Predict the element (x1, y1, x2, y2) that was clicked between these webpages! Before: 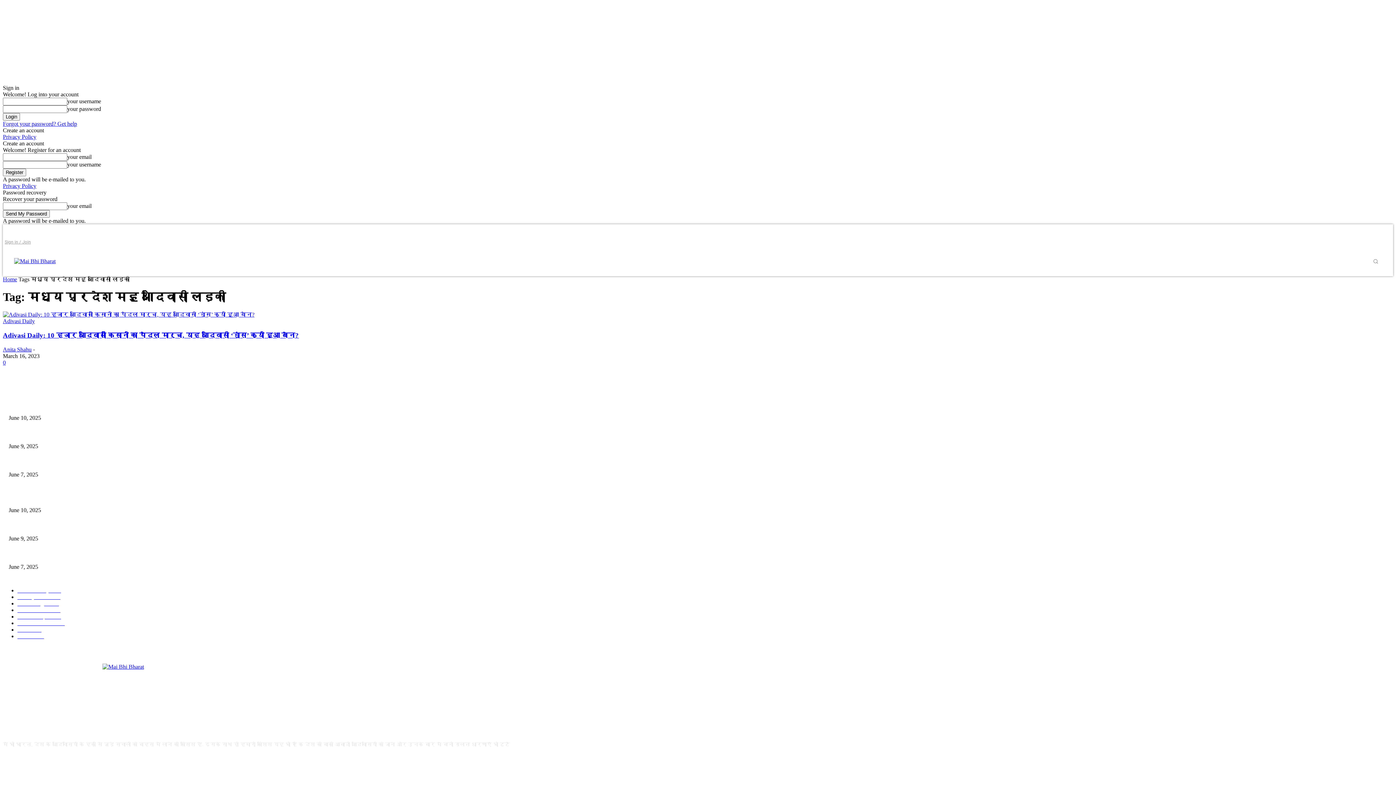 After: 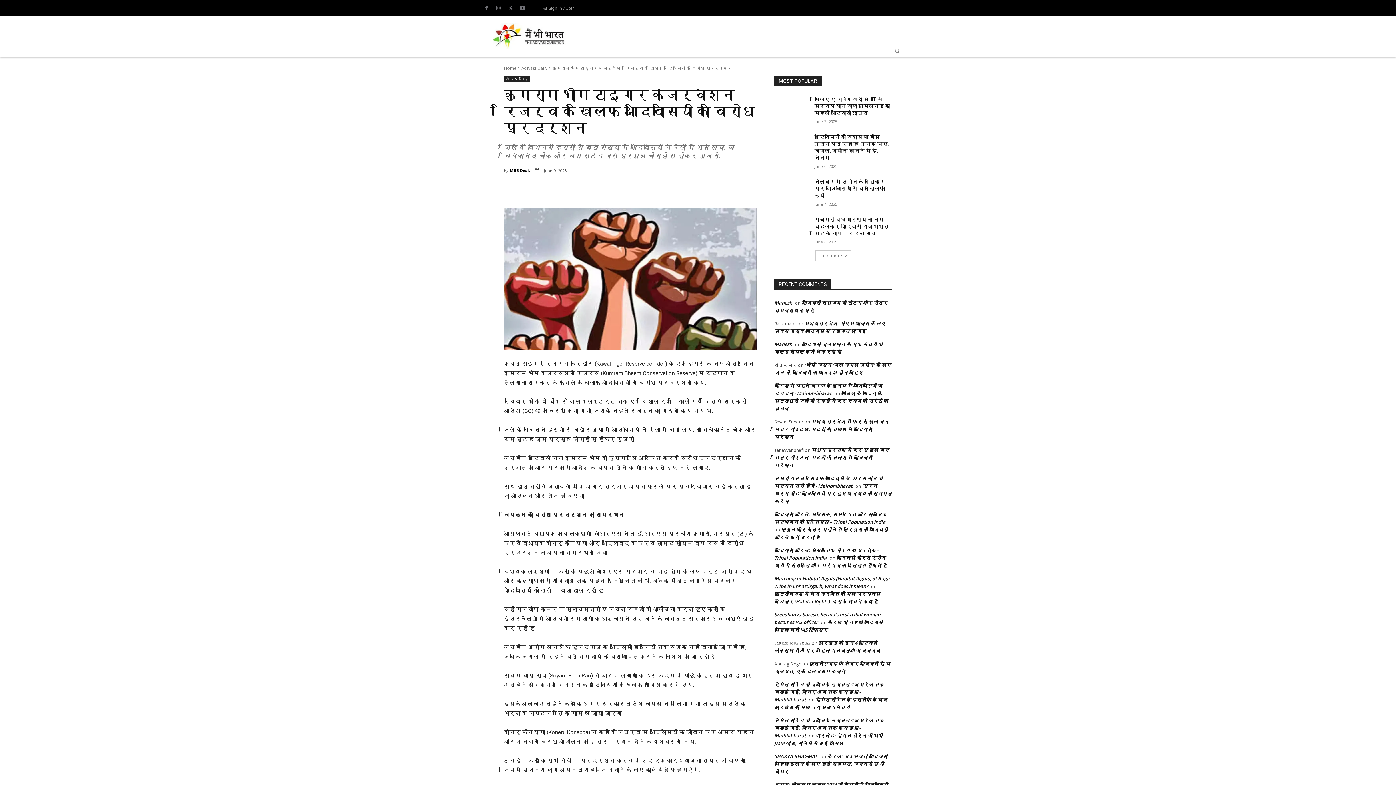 Action: label: कुमराम भीम टाइगर कंजर्वेशन रिजर्व के खिलाफ आदिवासियों का विरोध प्रदर्शन bbox: (8, 431, 222, 437)